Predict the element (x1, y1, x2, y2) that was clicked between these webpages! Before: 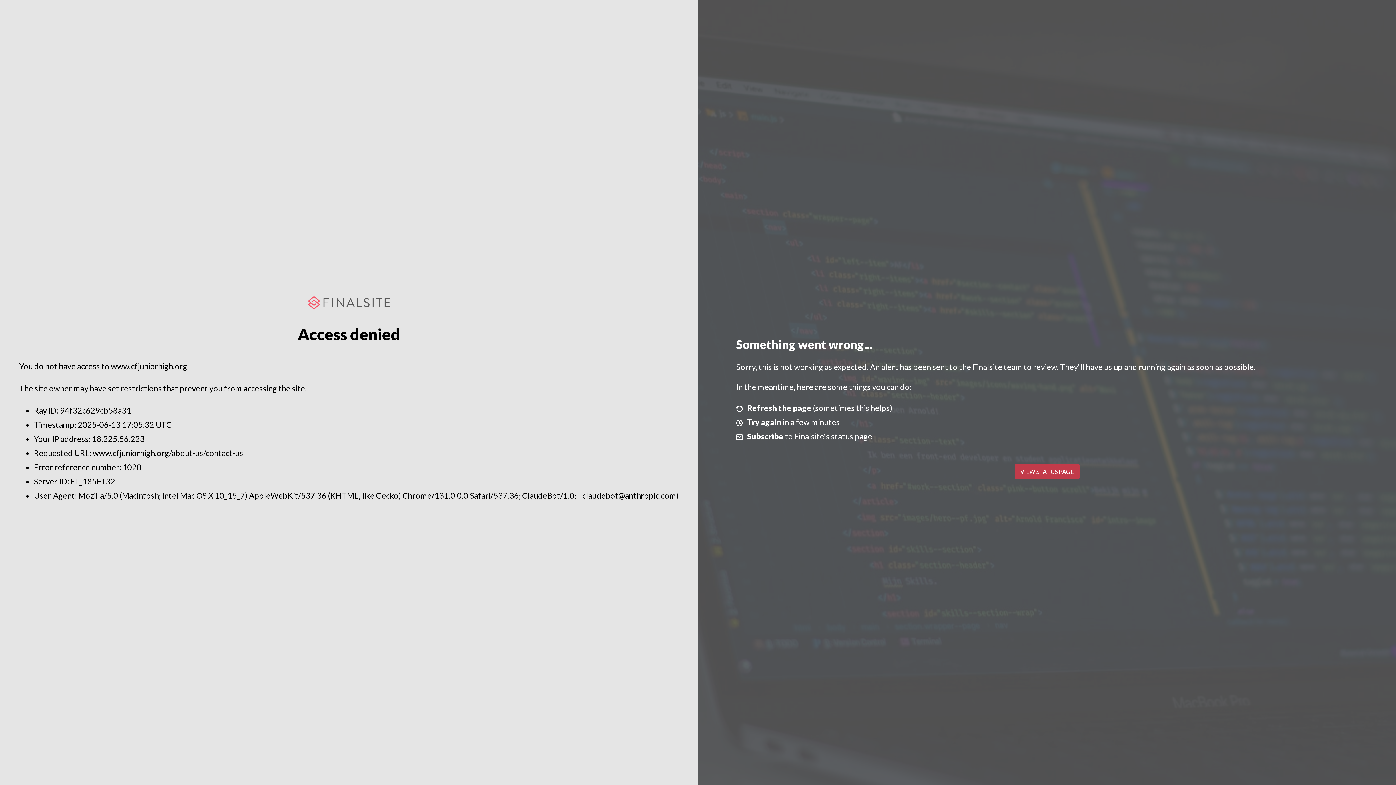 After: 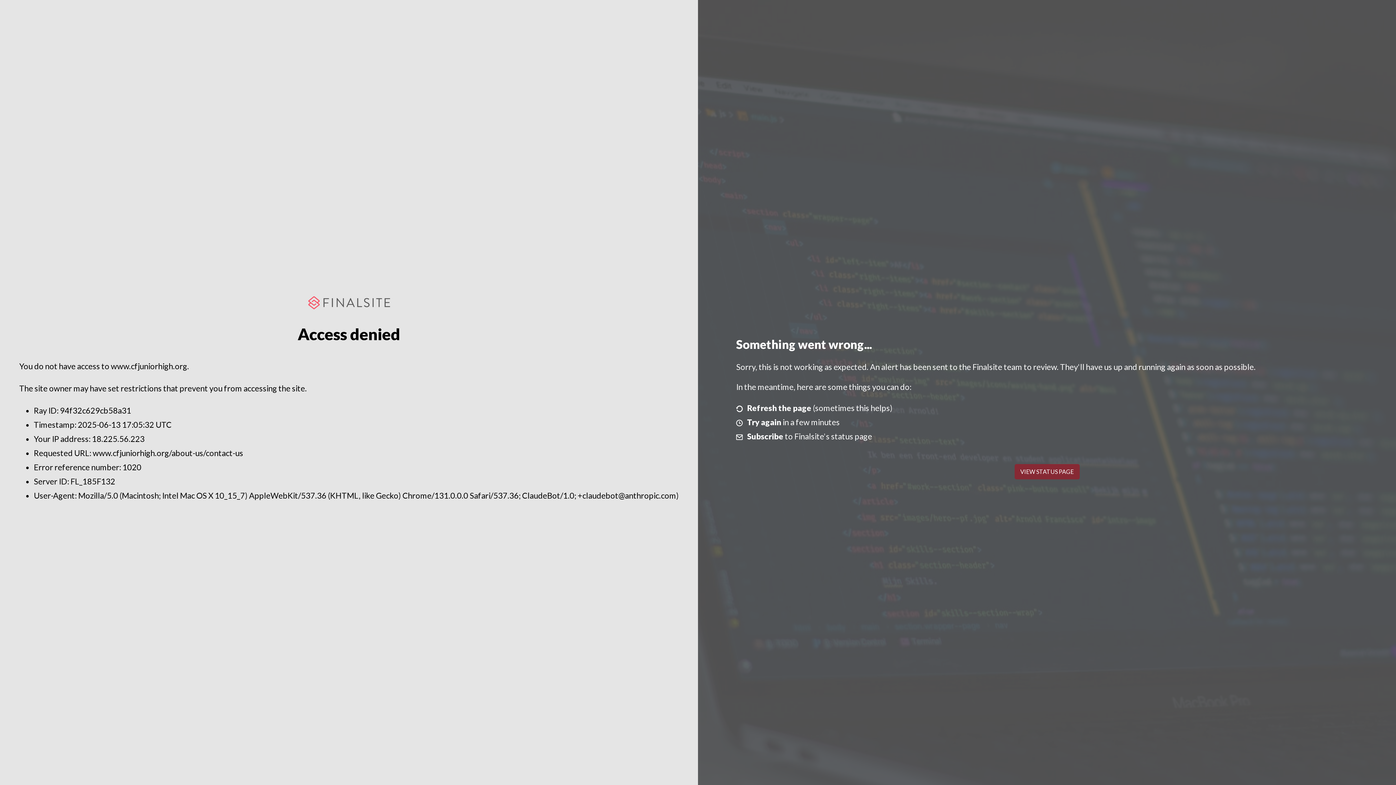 Action: bbox: (1014, 464, 1079, 479) label: VIEW STATUS PAGE